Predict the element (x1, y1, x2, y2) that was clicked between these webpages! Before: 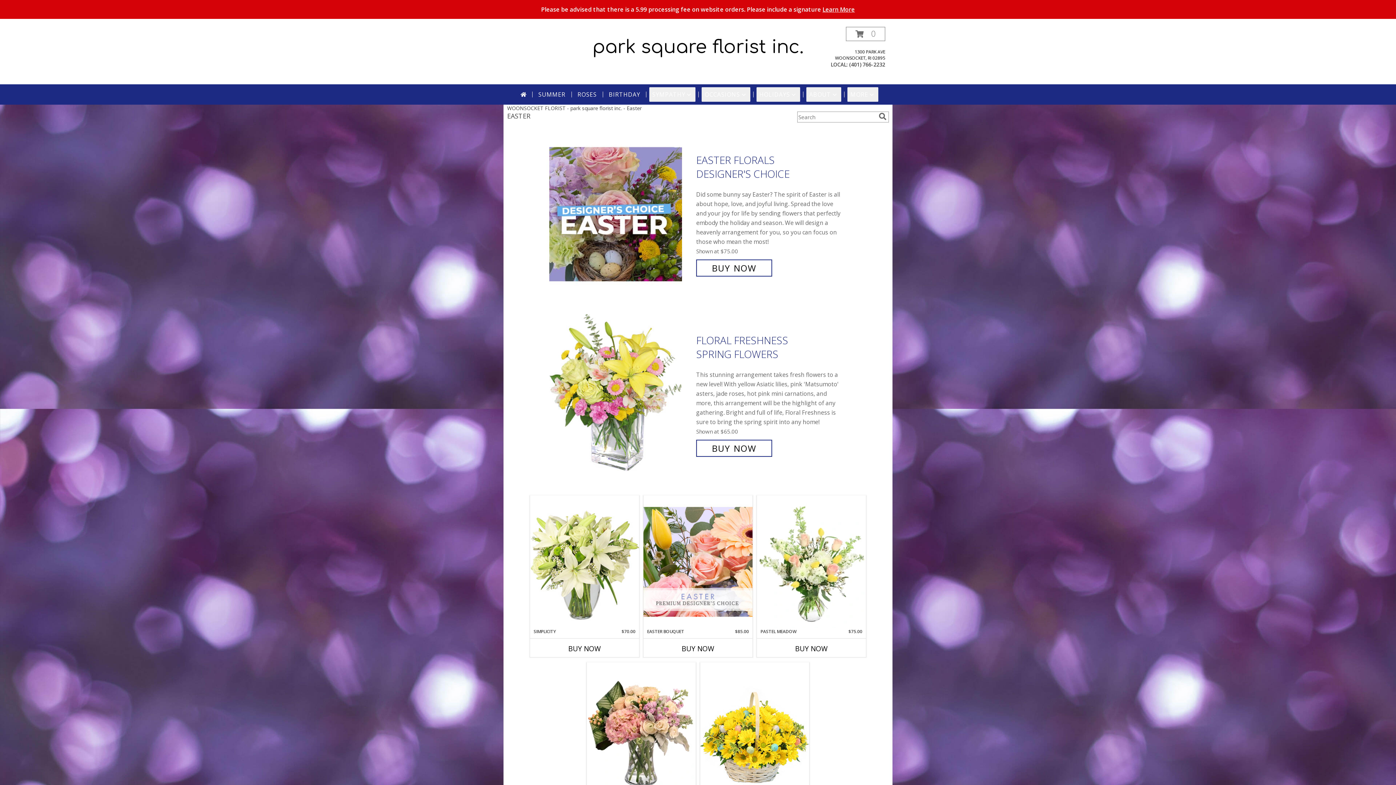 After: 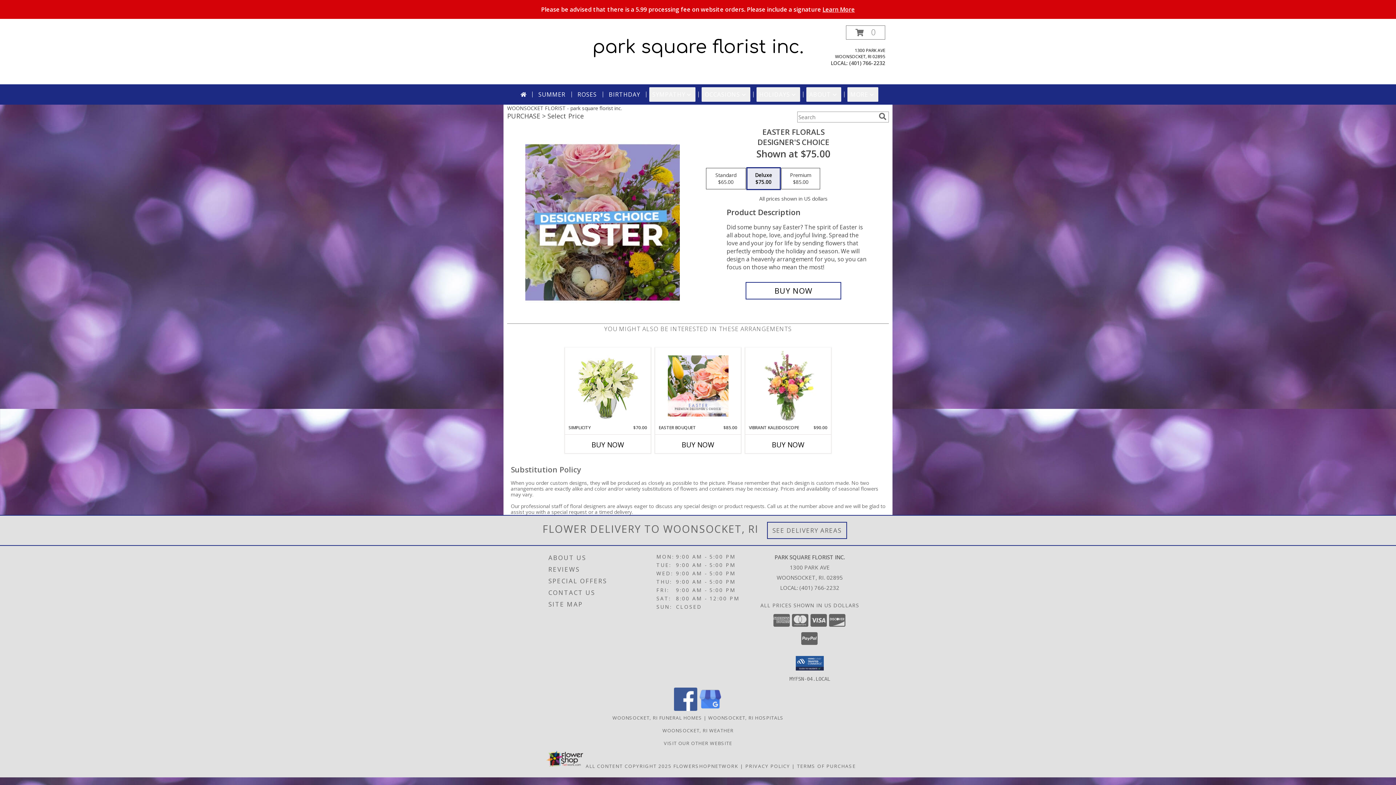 Action: bbox: (549, 210, 692, 217) label: View Easter Florals Designer's Choice Info